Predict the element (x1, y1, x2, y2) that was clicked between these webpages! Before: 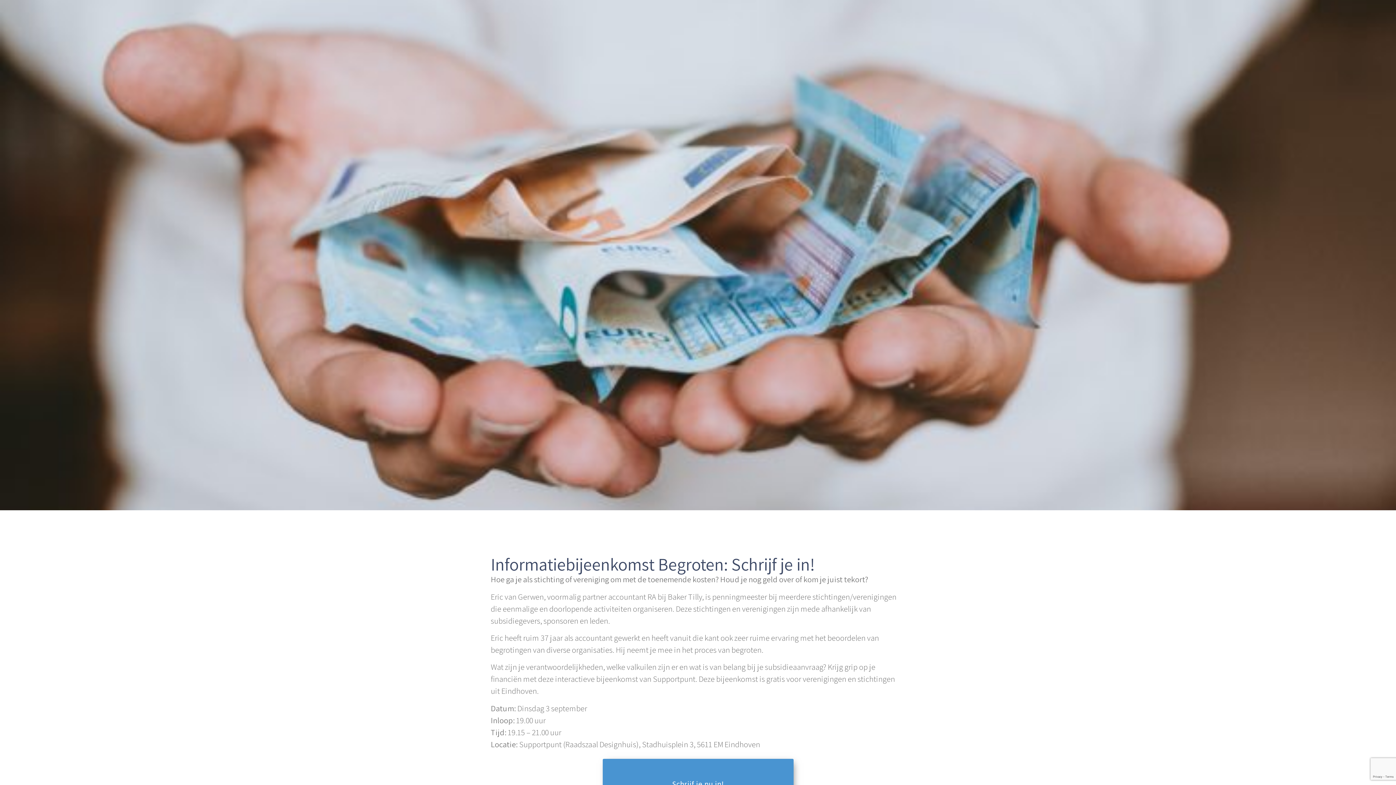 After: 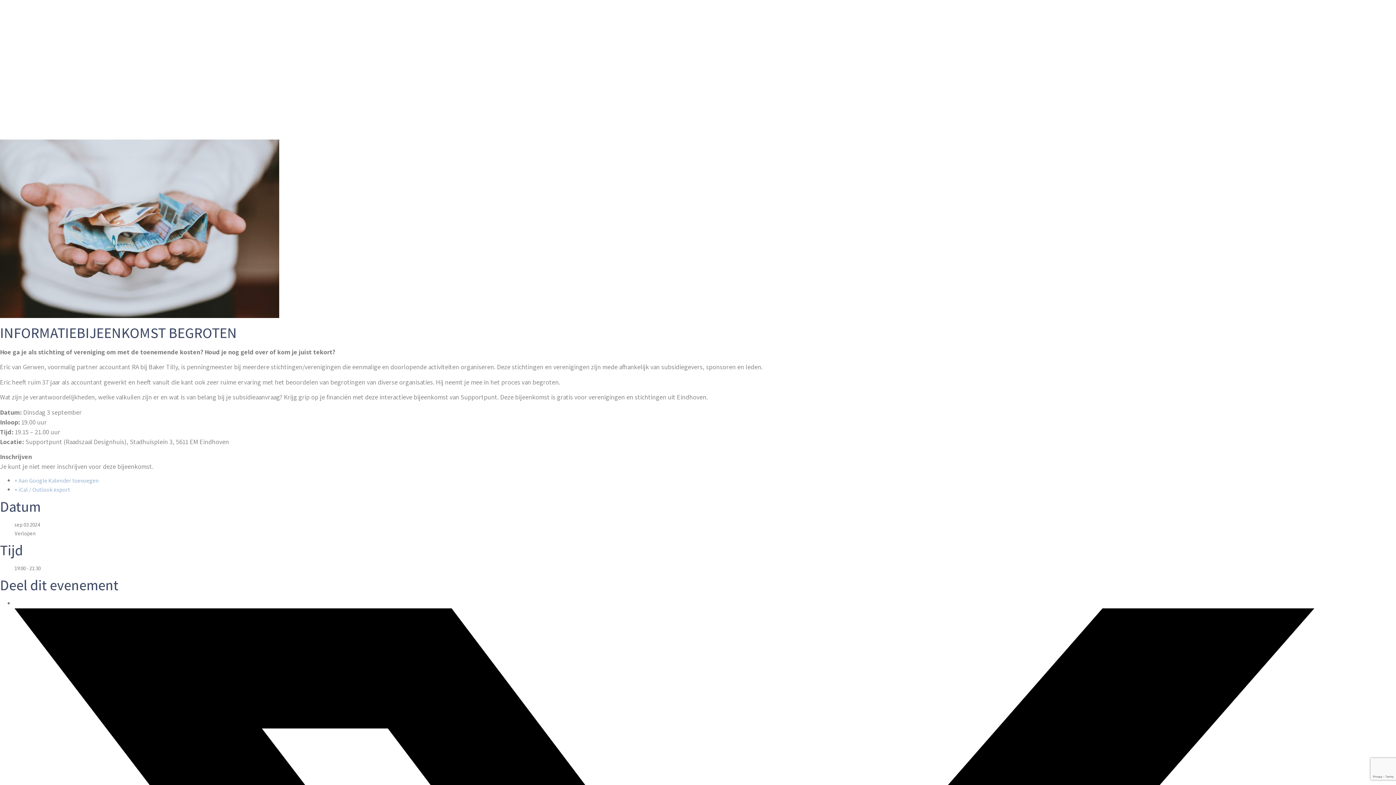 Action: bbox: (602, 759, 793, 809) label: Schrijf je nu in!